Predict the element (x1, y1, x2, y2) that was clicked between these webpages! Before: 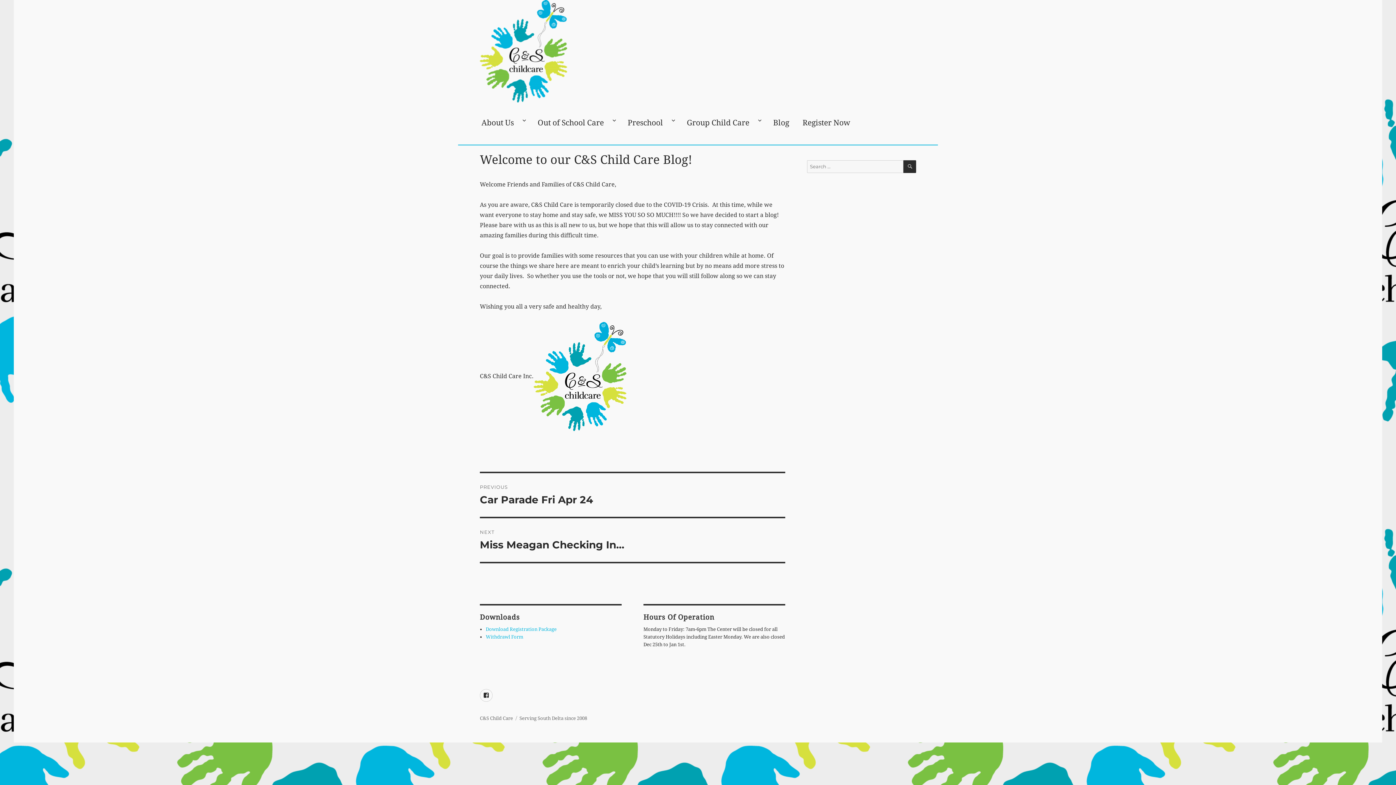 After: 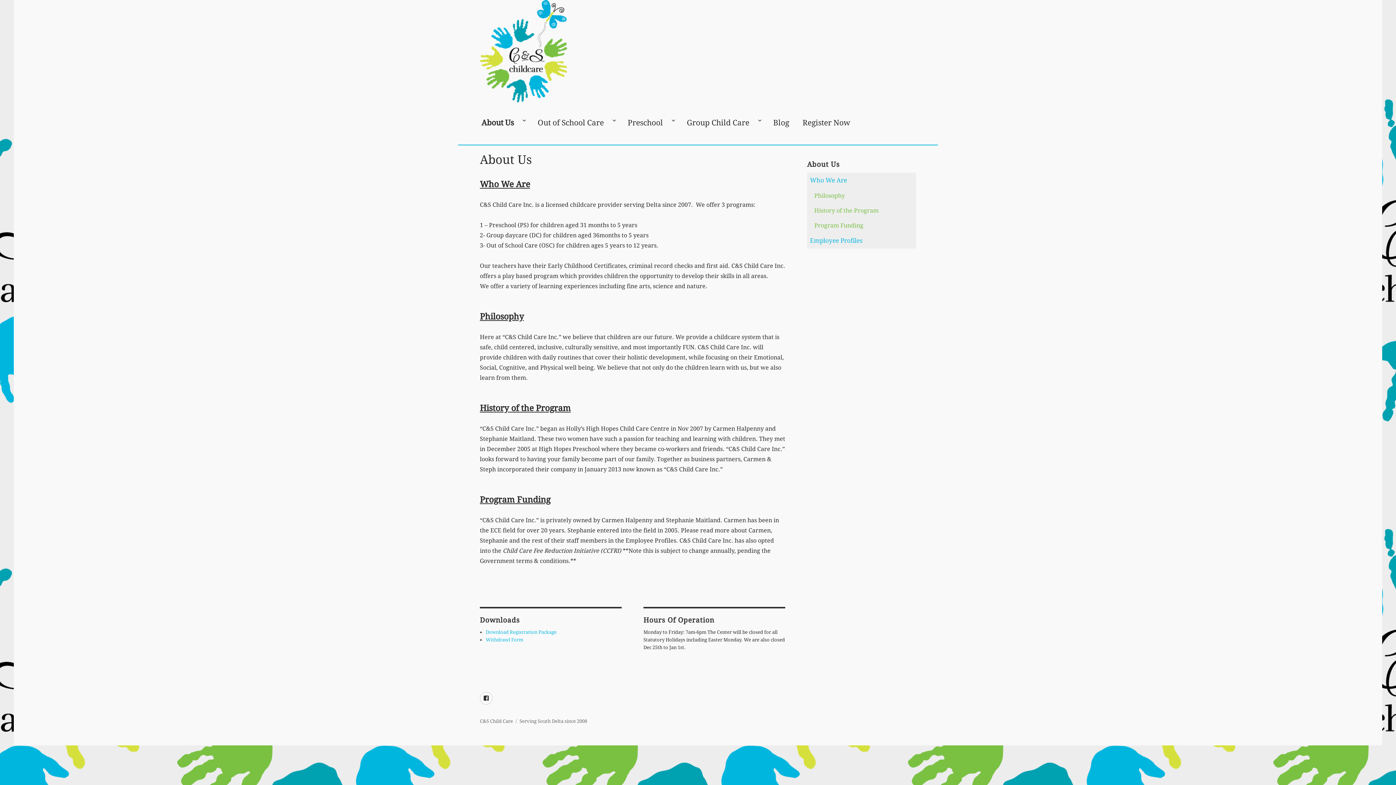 Action: label: About Us bbox: (474, 112, 531, 132)